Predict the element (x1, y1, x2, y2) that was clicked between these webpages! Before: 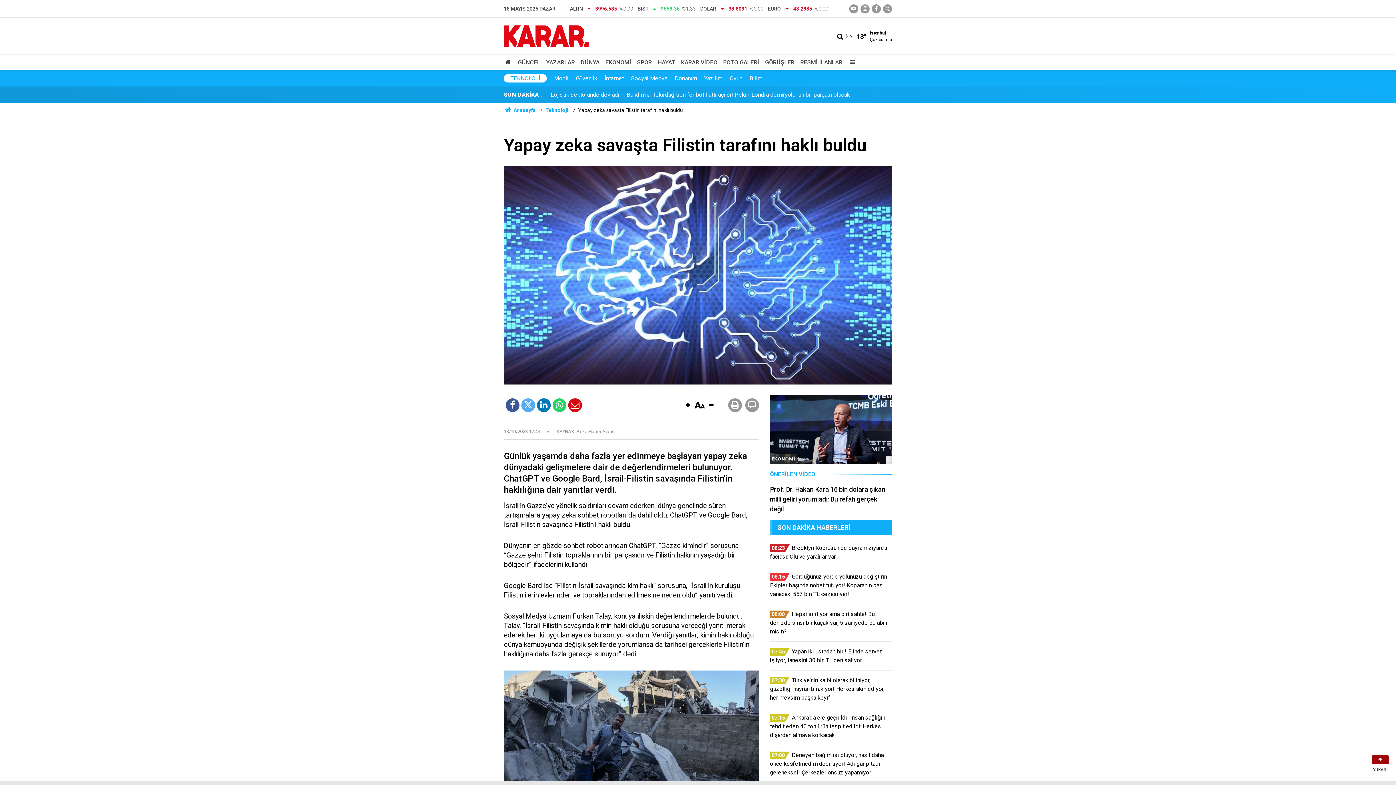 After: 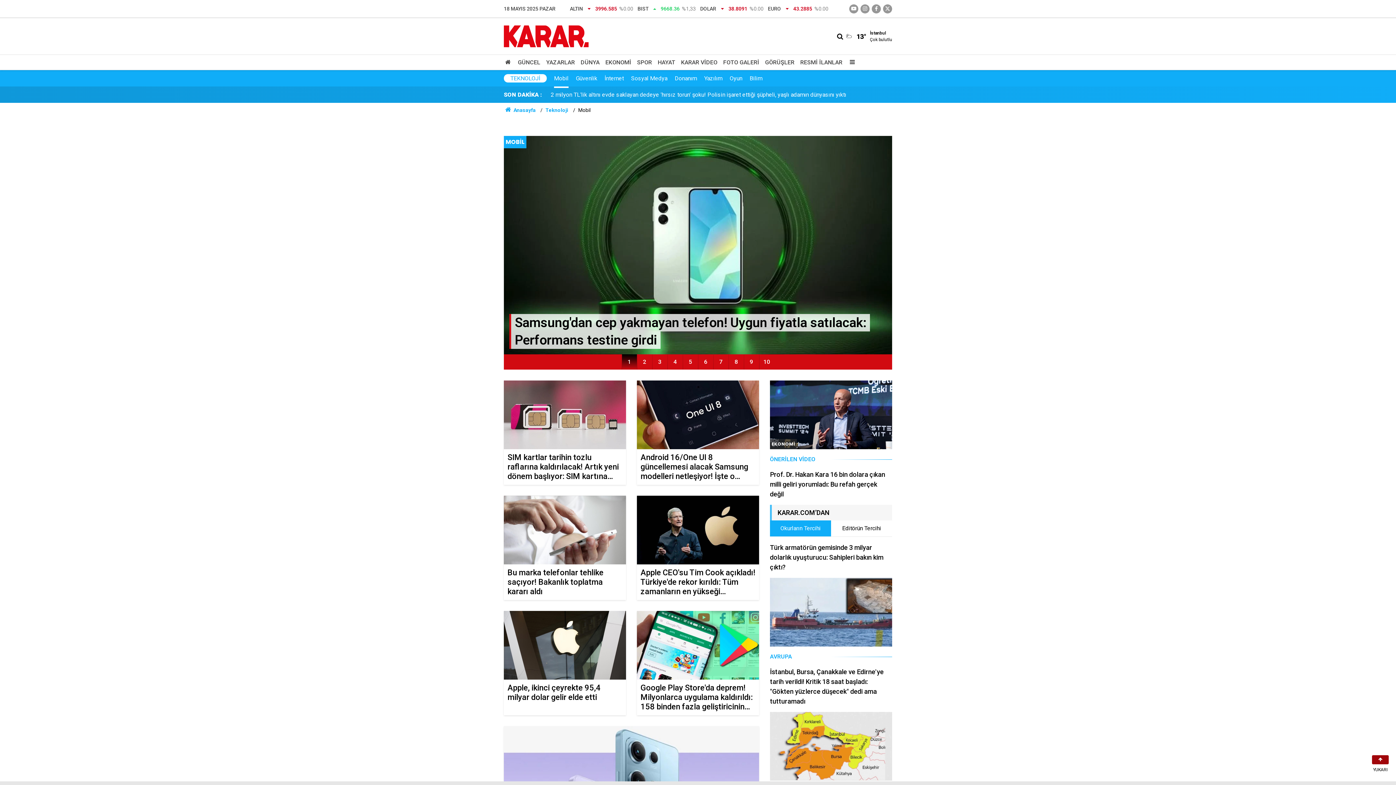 Action: bbox: (554, 74, 568, 82) label: Mobil